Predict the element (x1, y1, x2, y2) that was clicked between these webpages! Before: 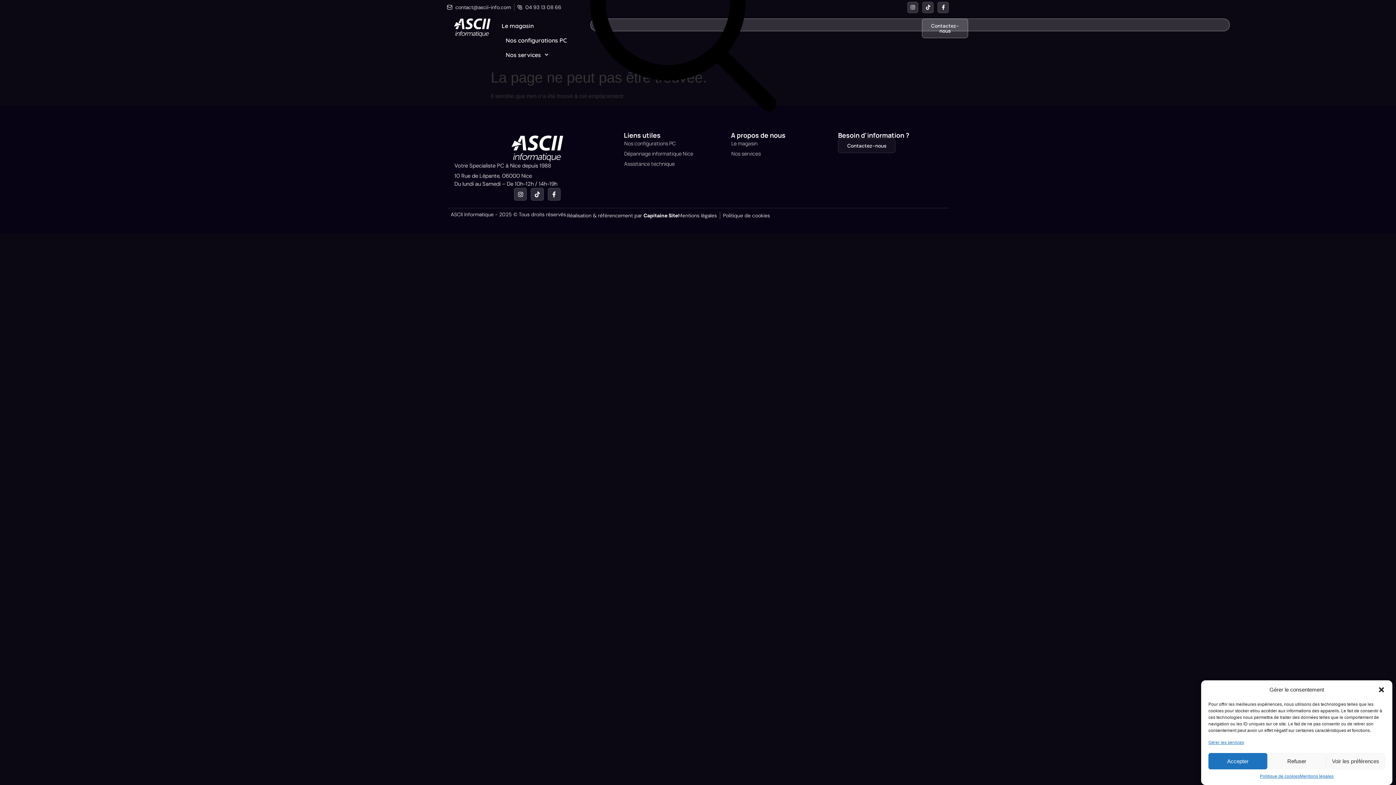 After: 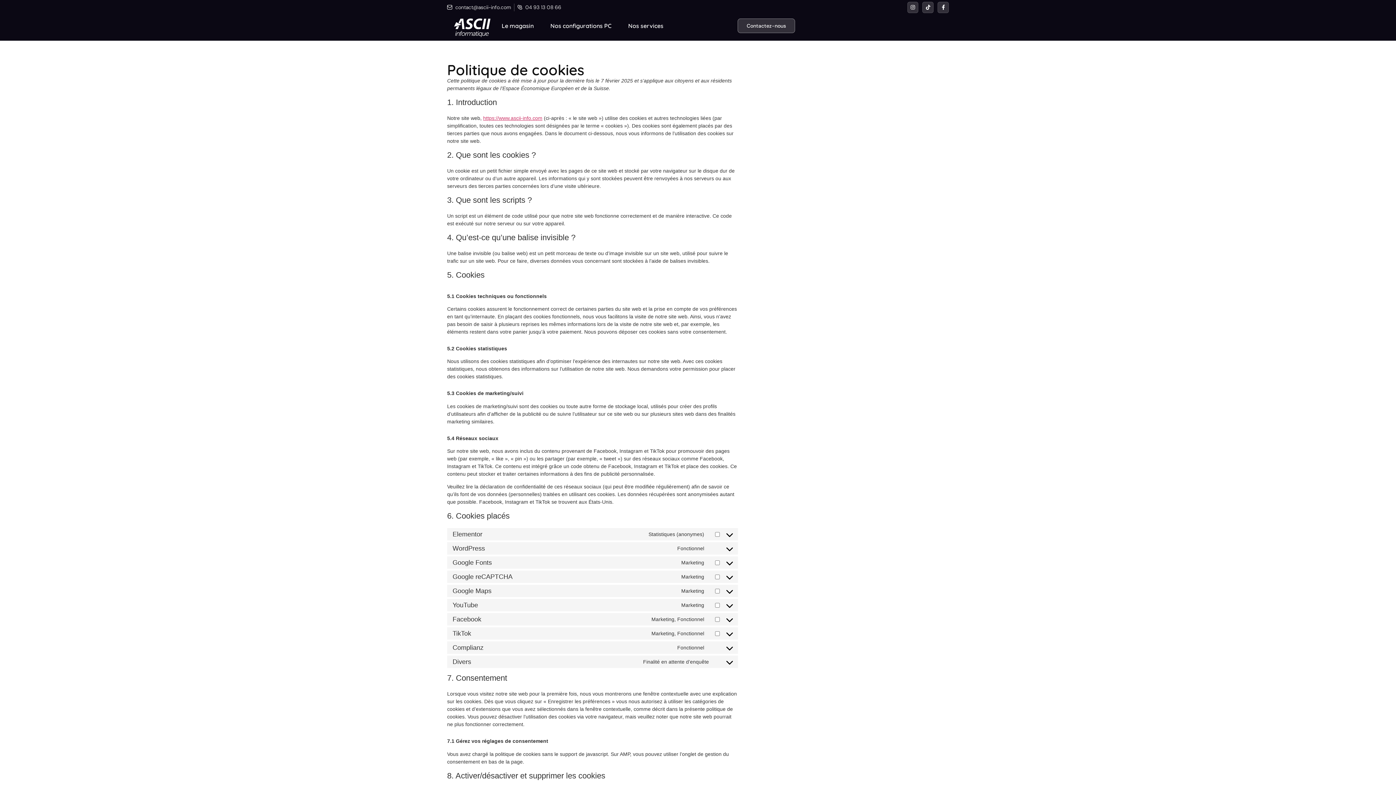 Action: label: Politique de cookies bbox: (1260, 773, 1300, 780)